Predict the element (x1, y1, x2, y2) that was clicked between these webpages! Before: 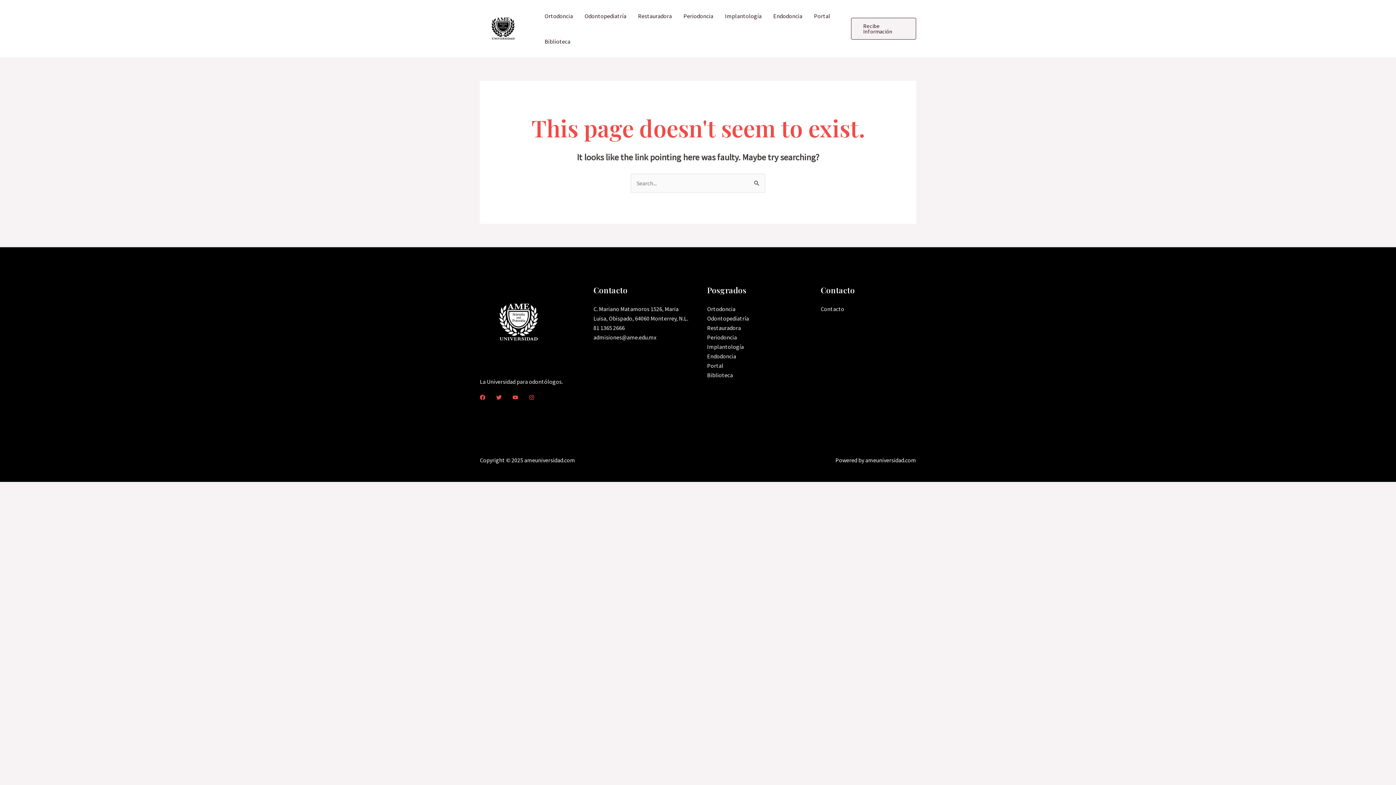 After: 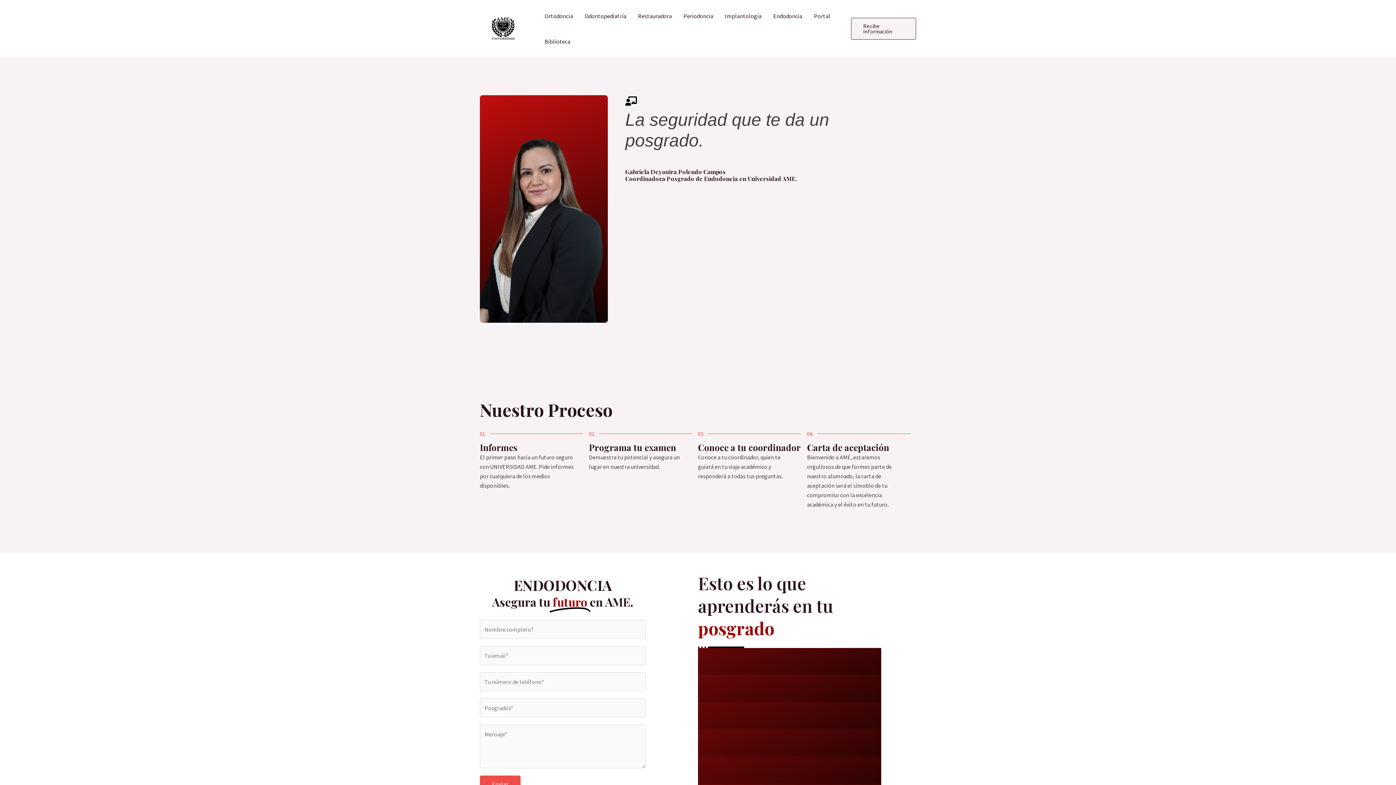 Action: label: Endodoncia bbox: (767, 3, 808, 28)